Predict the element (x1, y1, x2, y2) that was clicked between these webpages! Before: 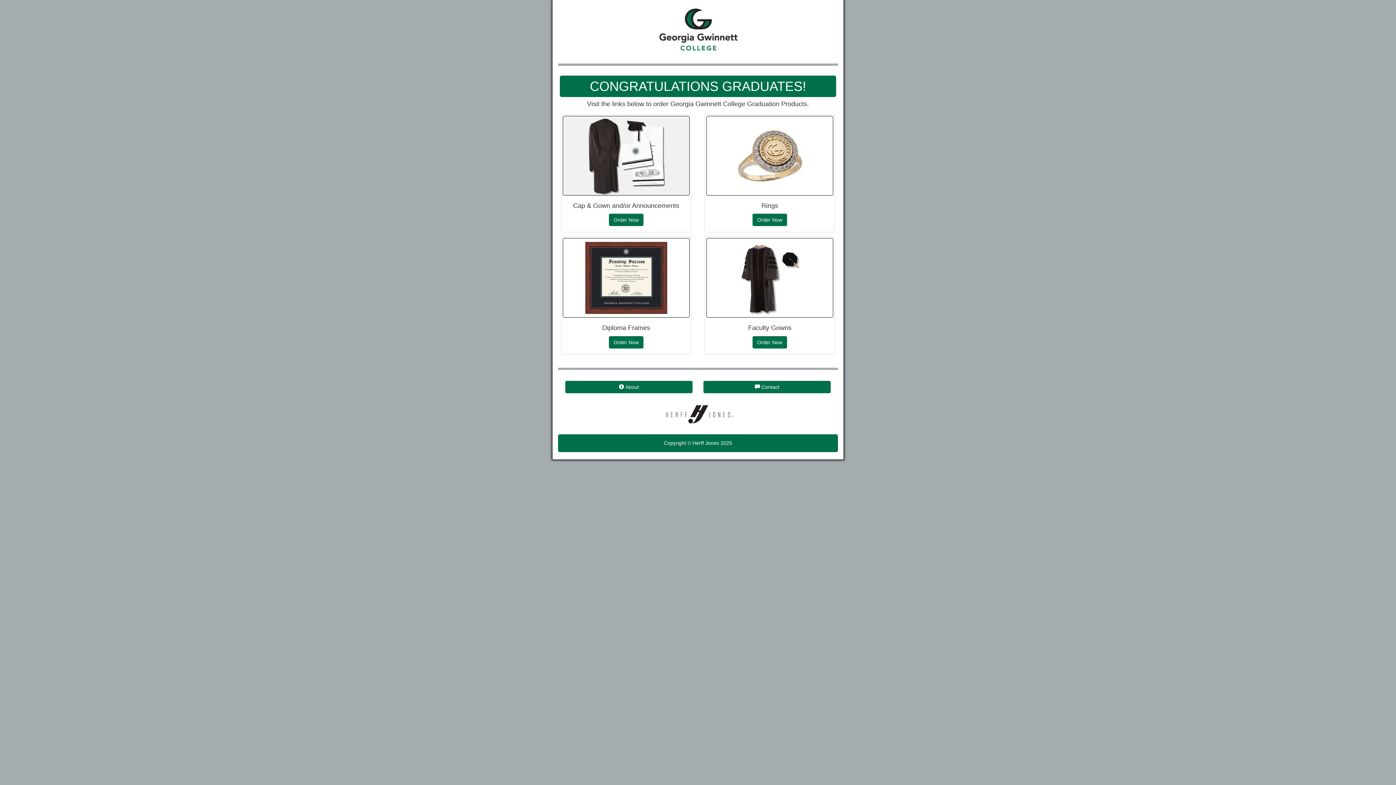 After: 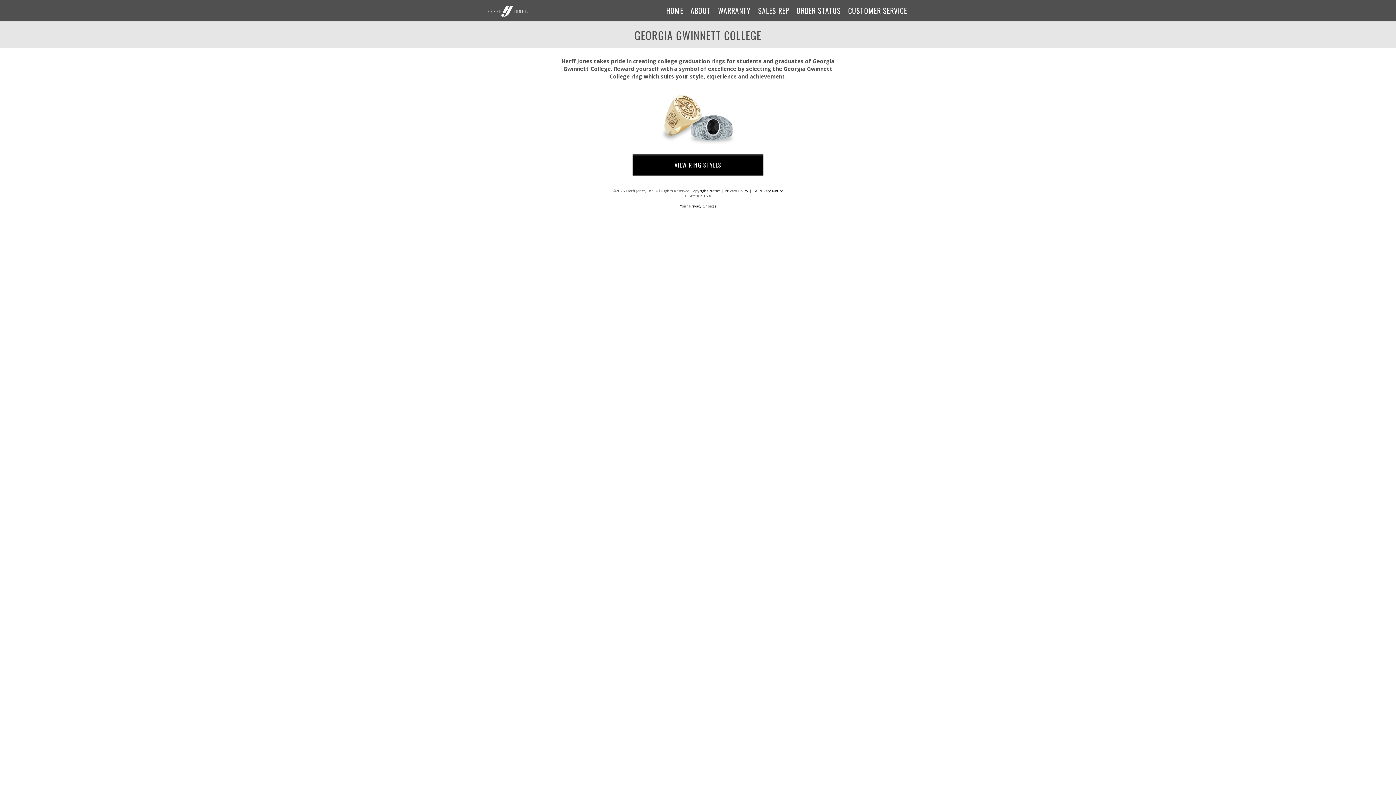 Action: bbox: (752, 213, 787, 226) label: Order Now